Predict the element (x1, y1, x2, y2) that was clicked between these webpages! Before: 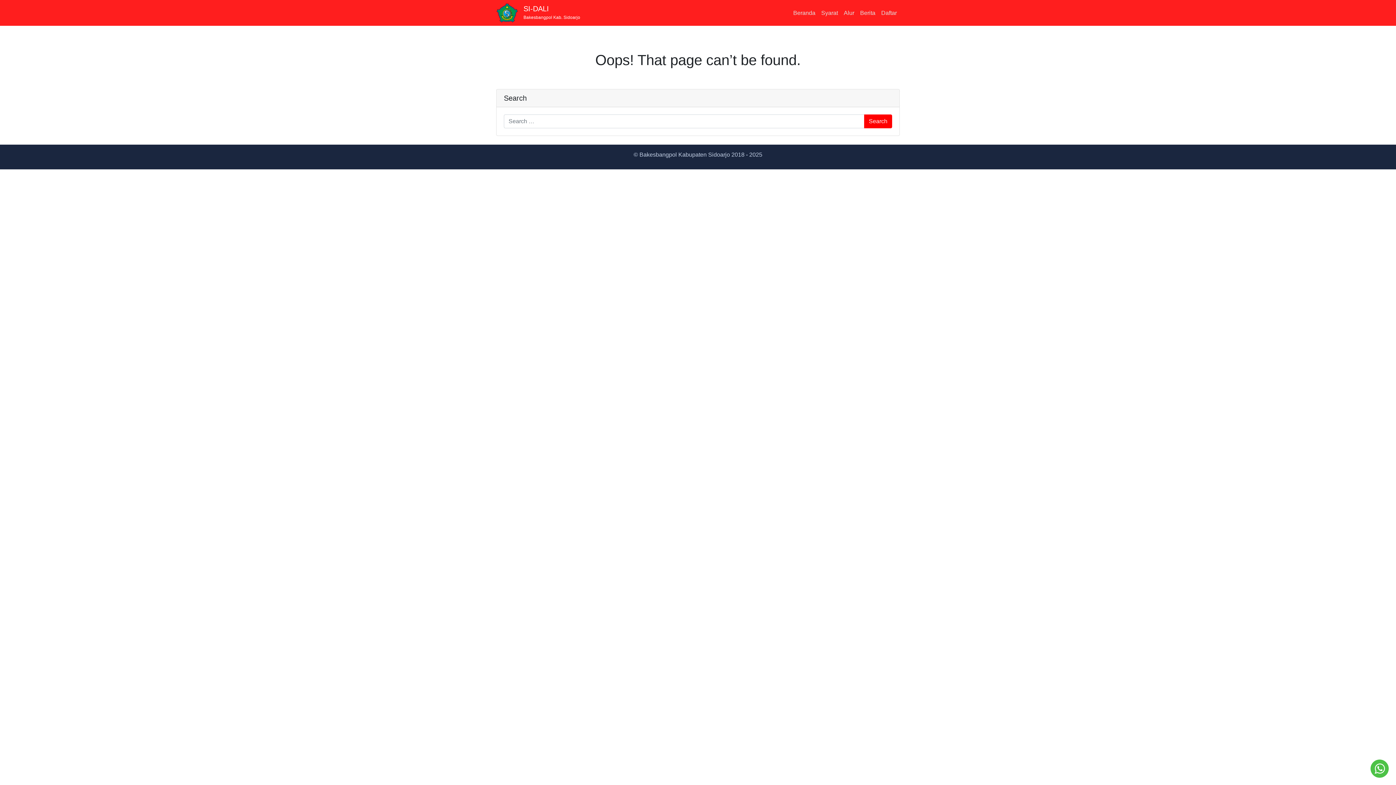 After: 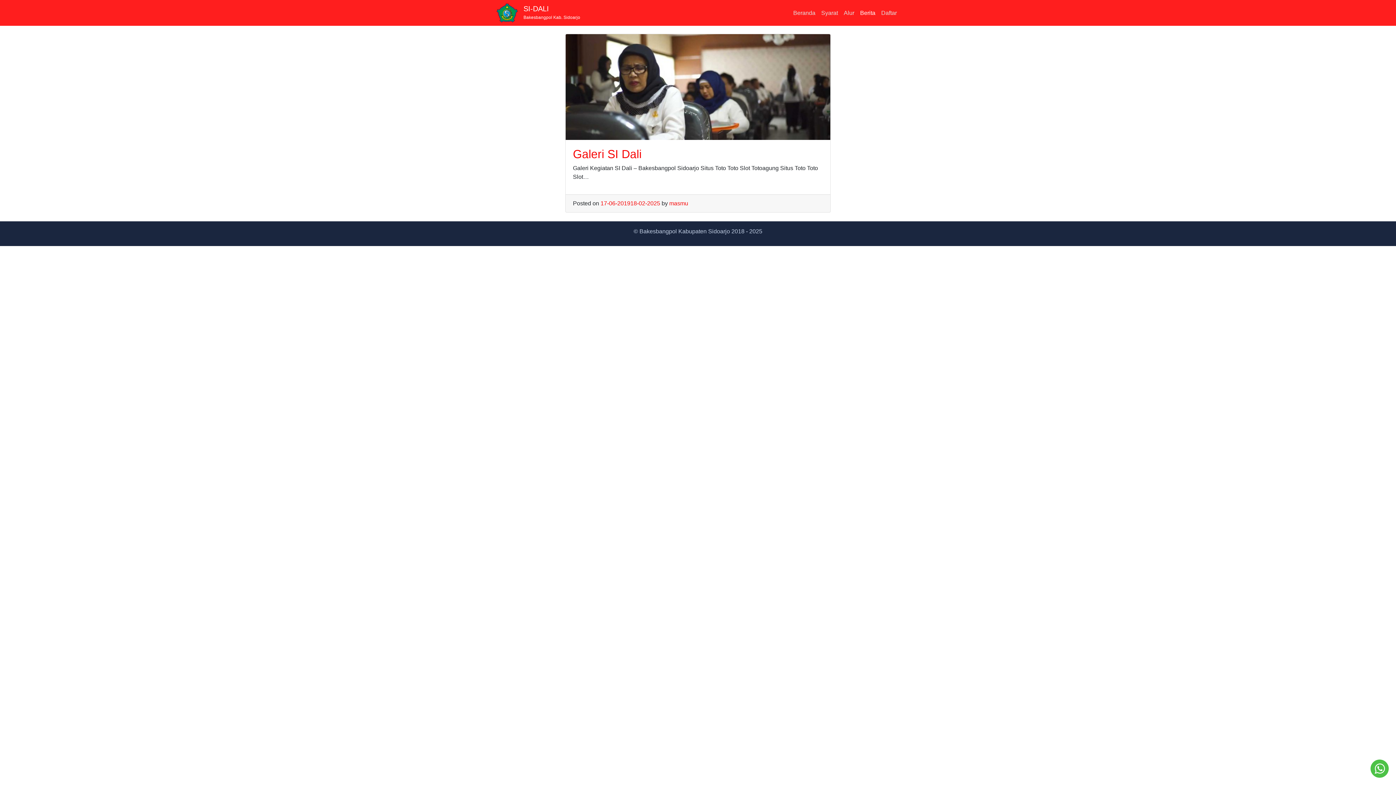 Action: bbox: (857, 5, 878, 20) label: Berita